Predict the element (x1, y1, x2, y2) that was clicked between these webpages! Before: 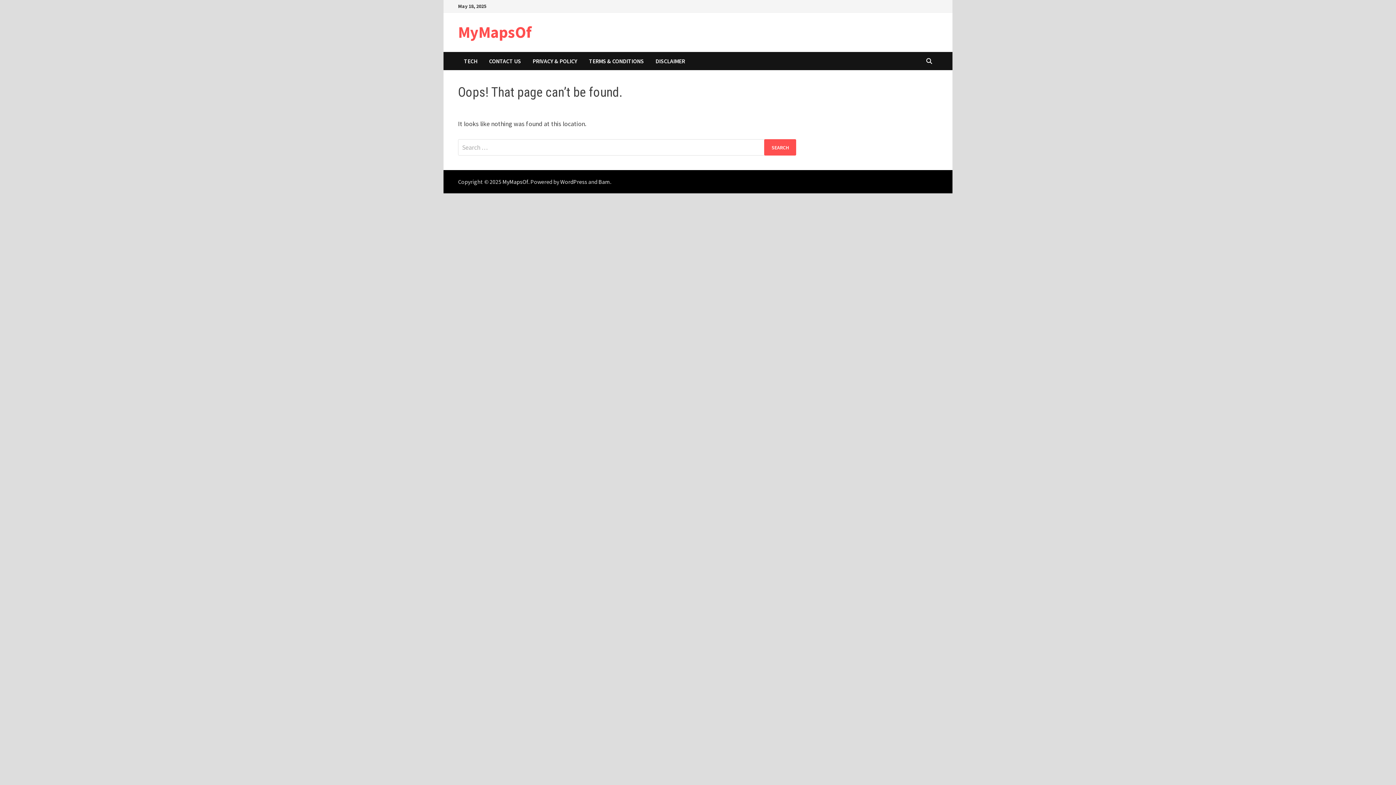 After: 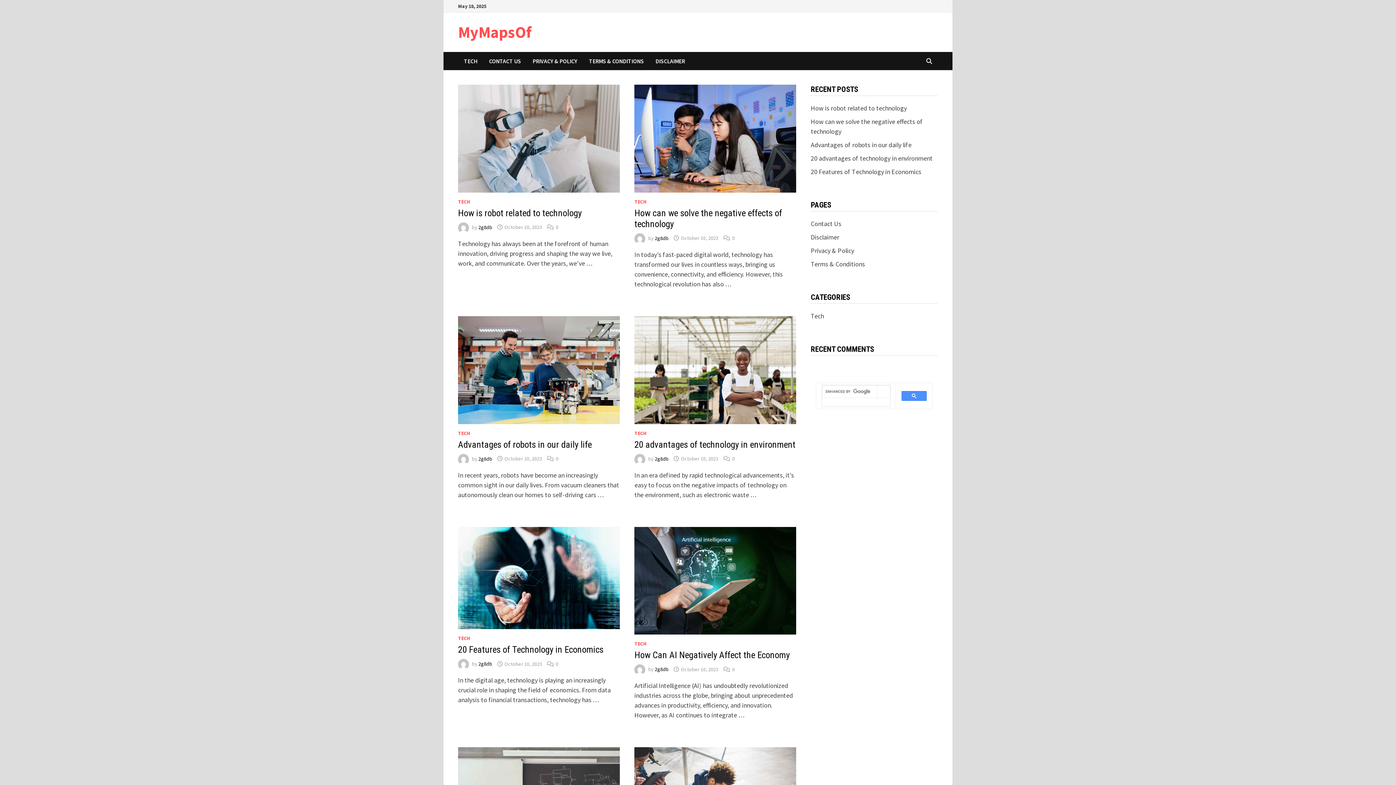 Action: label: MyMapsOf bbox: (458, 22, 531, 42)